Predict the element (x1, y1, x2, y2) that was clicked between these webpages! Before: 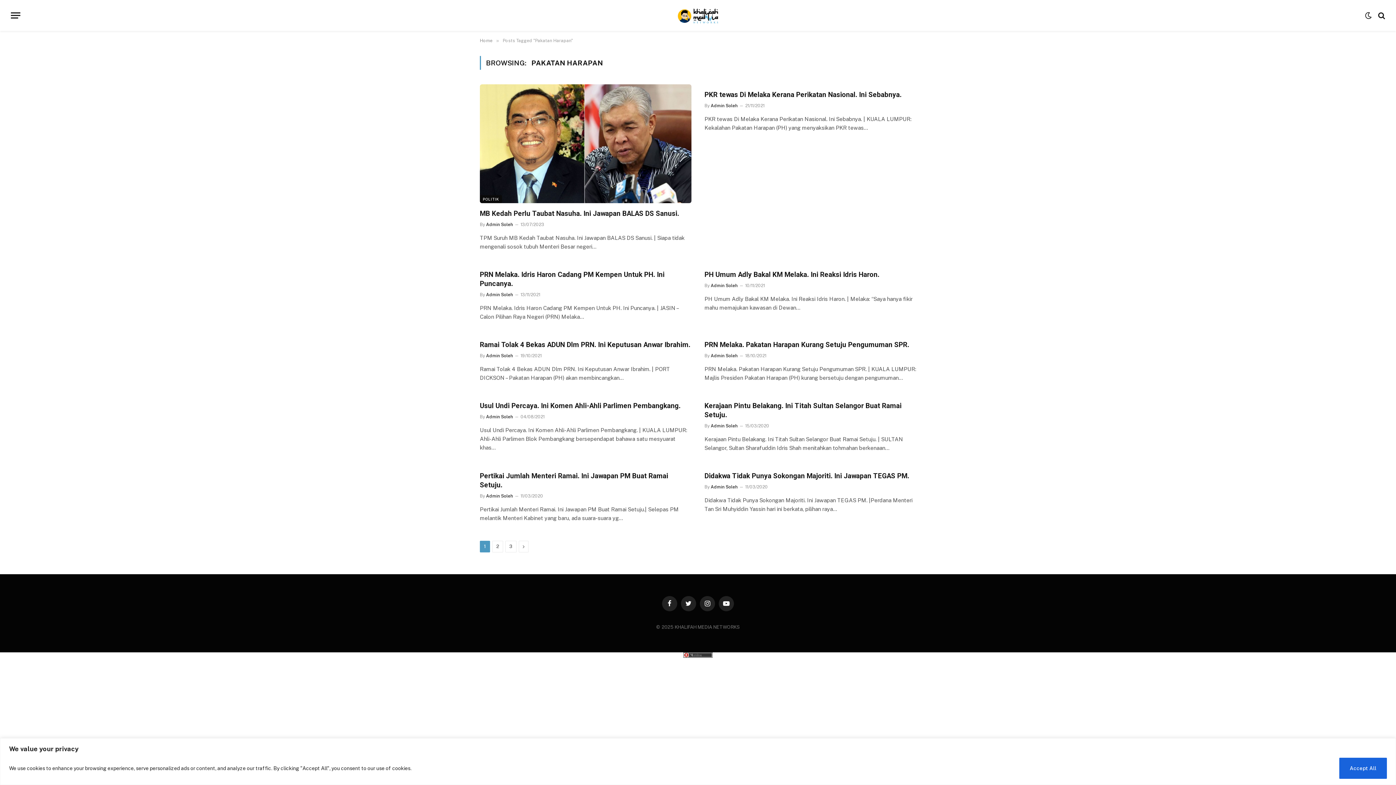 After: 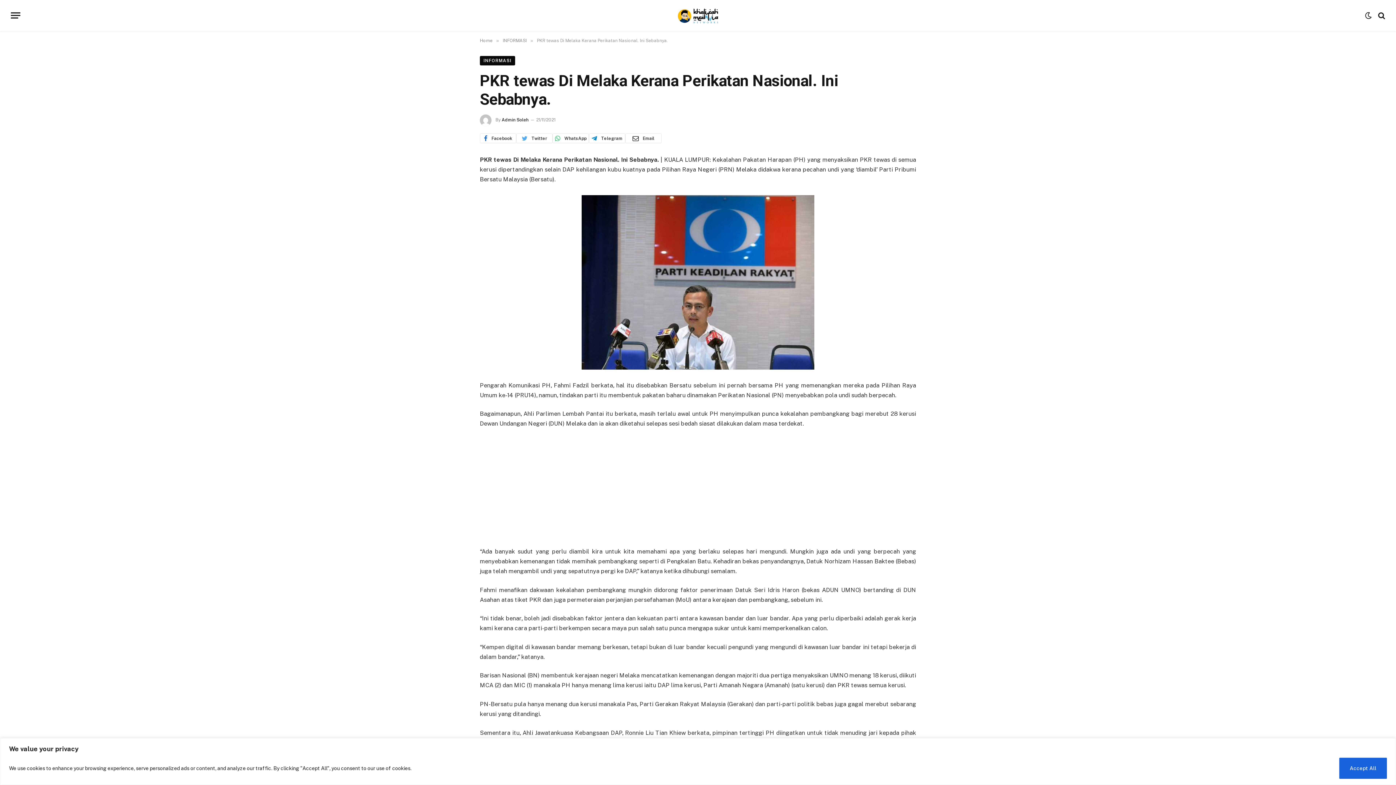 Action: bbox: (704, 90, 916, 99) label: PKR tewas Di Melaka Kerana Perikatan Nasional. Ini Sebabnya.